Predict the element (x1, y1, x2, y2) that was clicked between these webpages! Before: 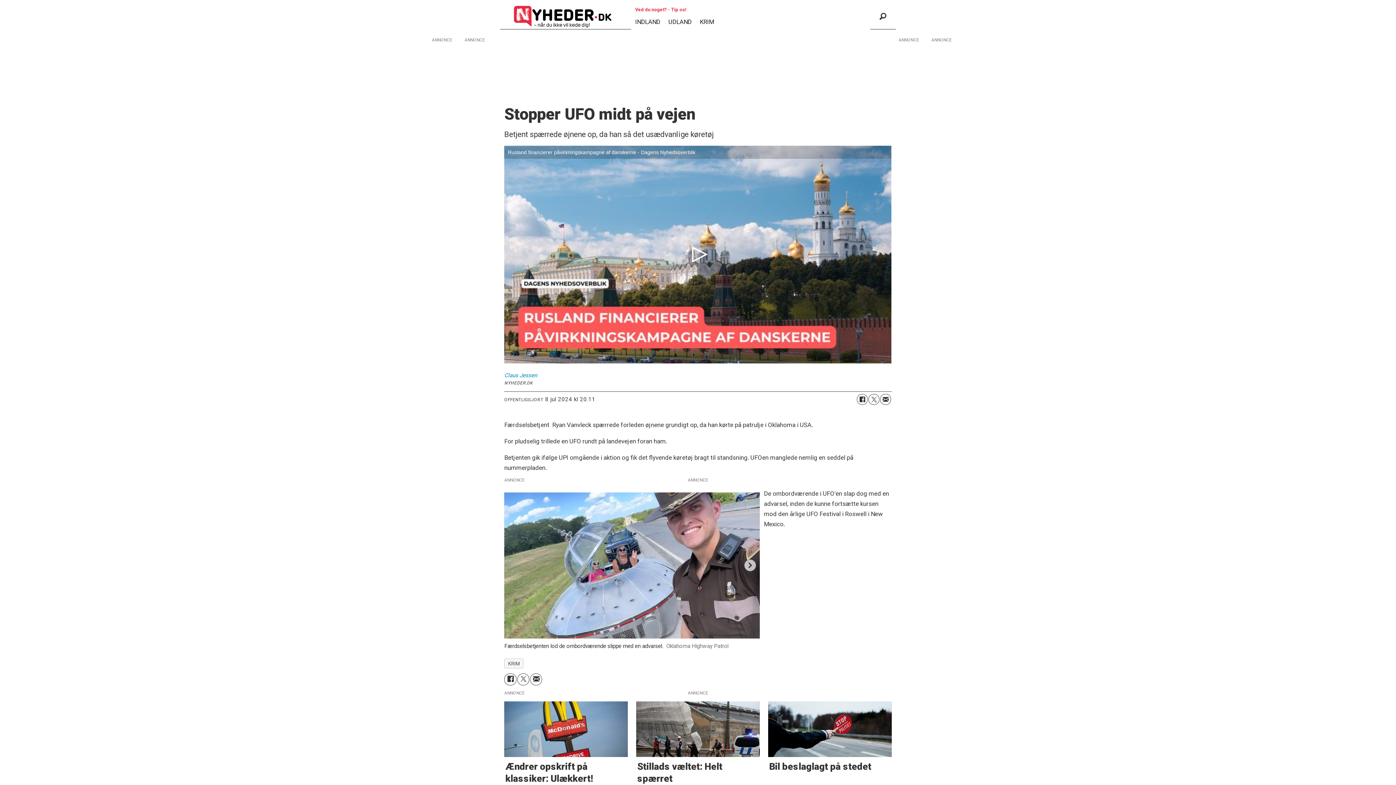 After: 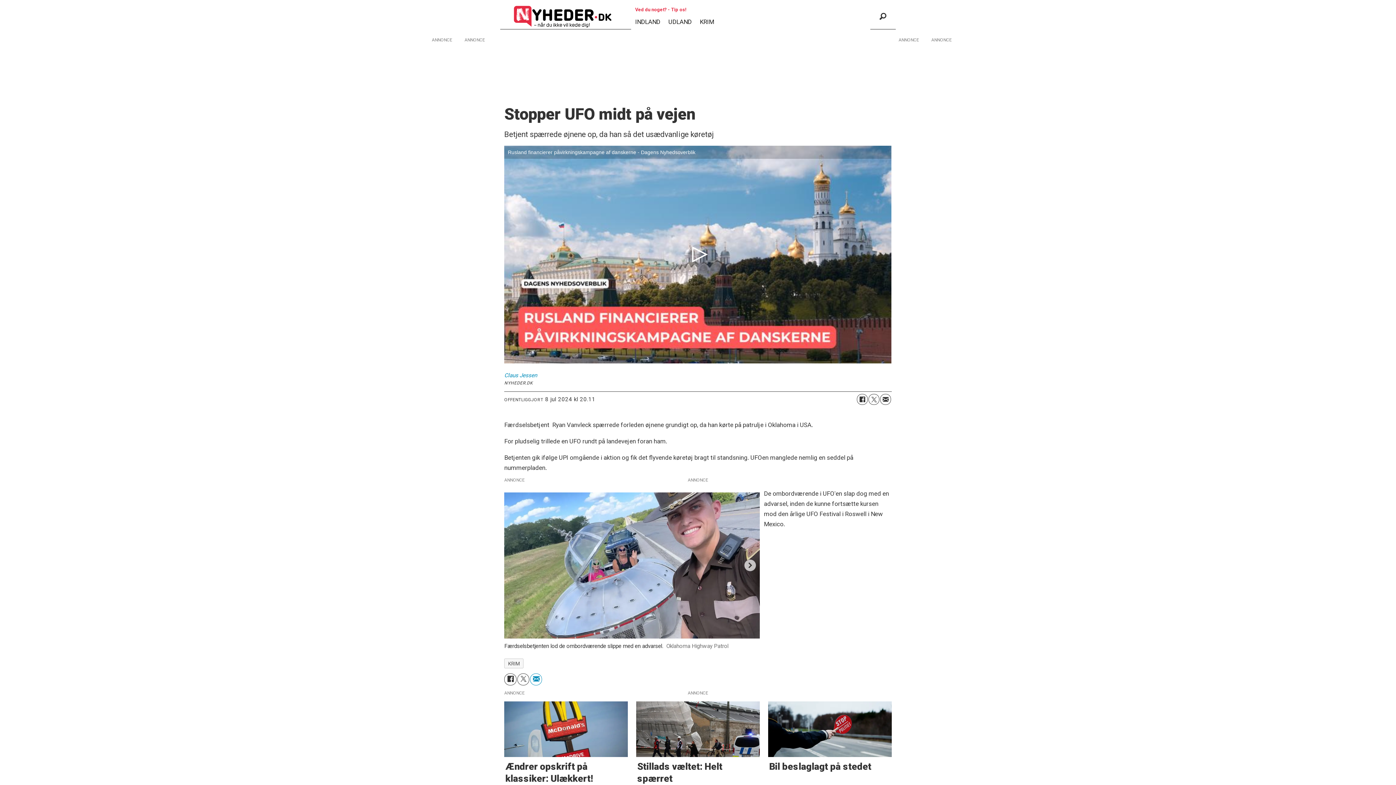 Action: label: Del på e-post bbox: (530, 673, 542, 685)